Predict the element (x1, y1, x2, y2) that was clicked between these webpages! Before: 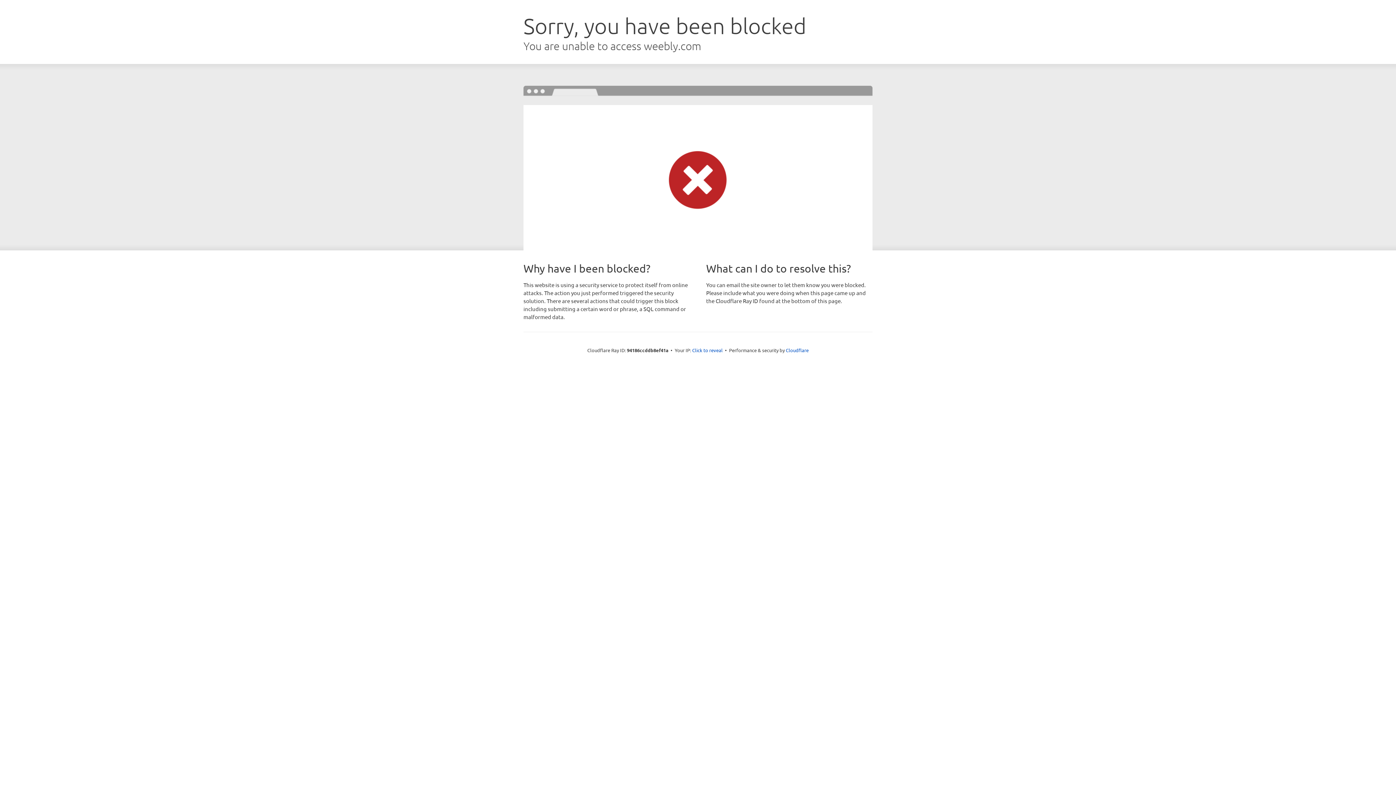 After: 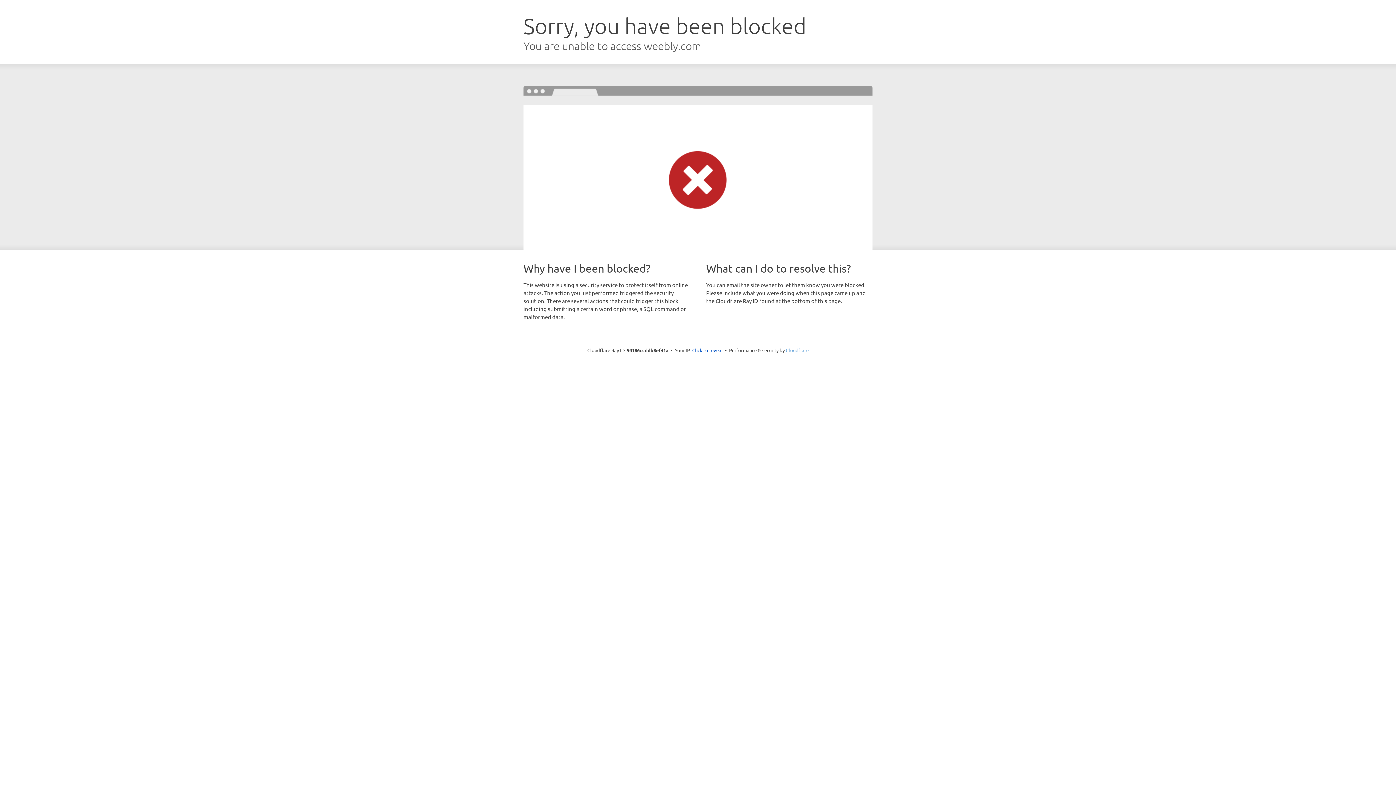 Action: label: Cloudflare bbox: (786, 347, 808, 353)